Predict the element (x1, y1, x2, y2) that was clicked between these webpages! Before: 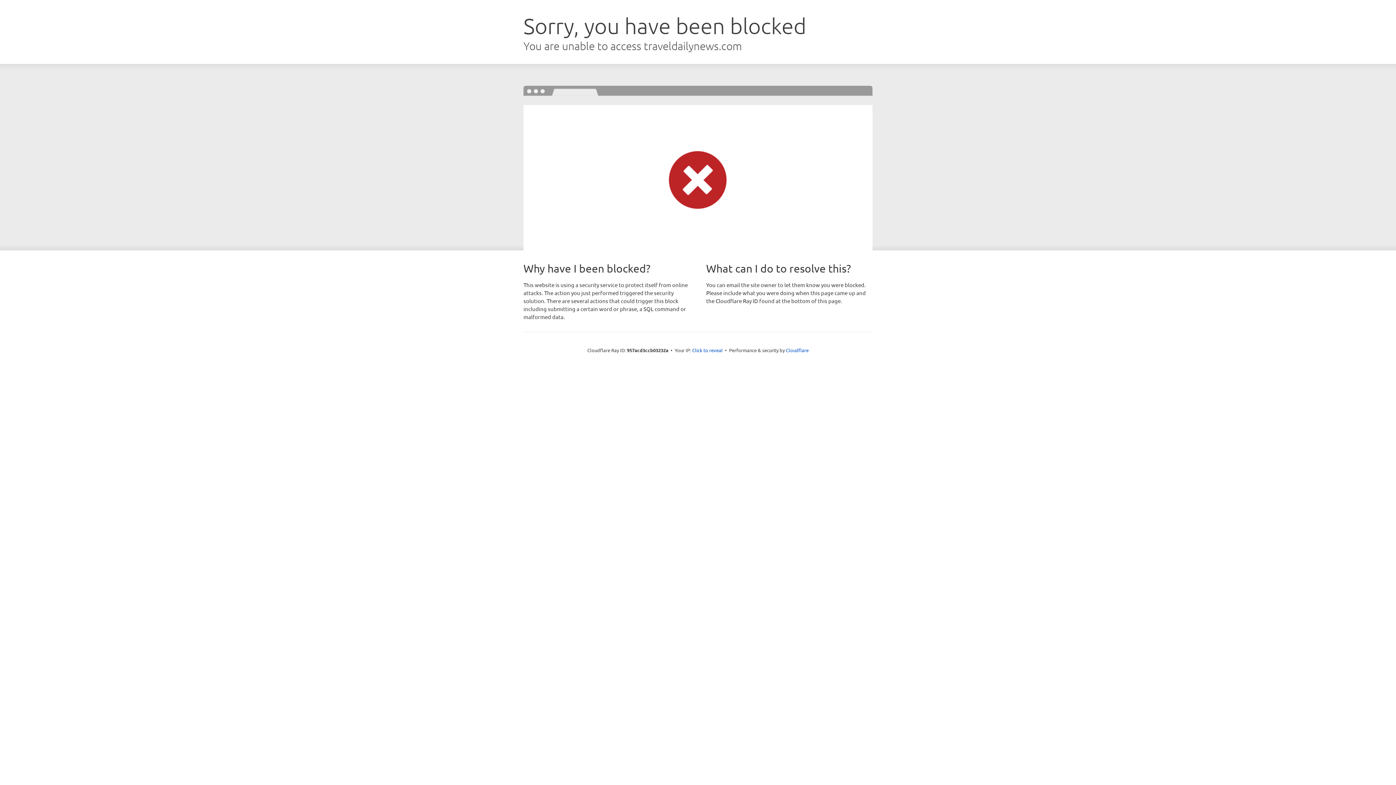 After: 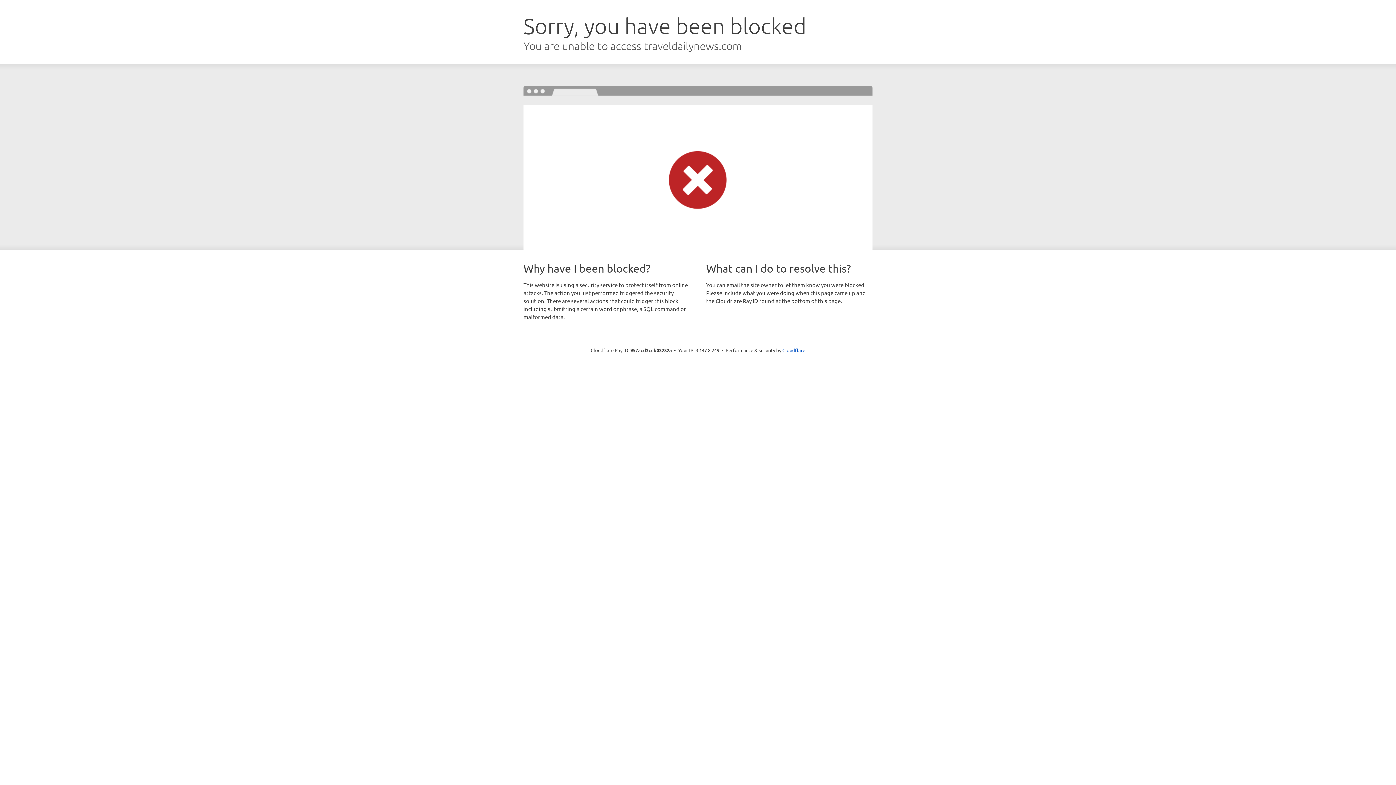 Action: bbox: (692, 346, 722, 353) label: Click to reveal